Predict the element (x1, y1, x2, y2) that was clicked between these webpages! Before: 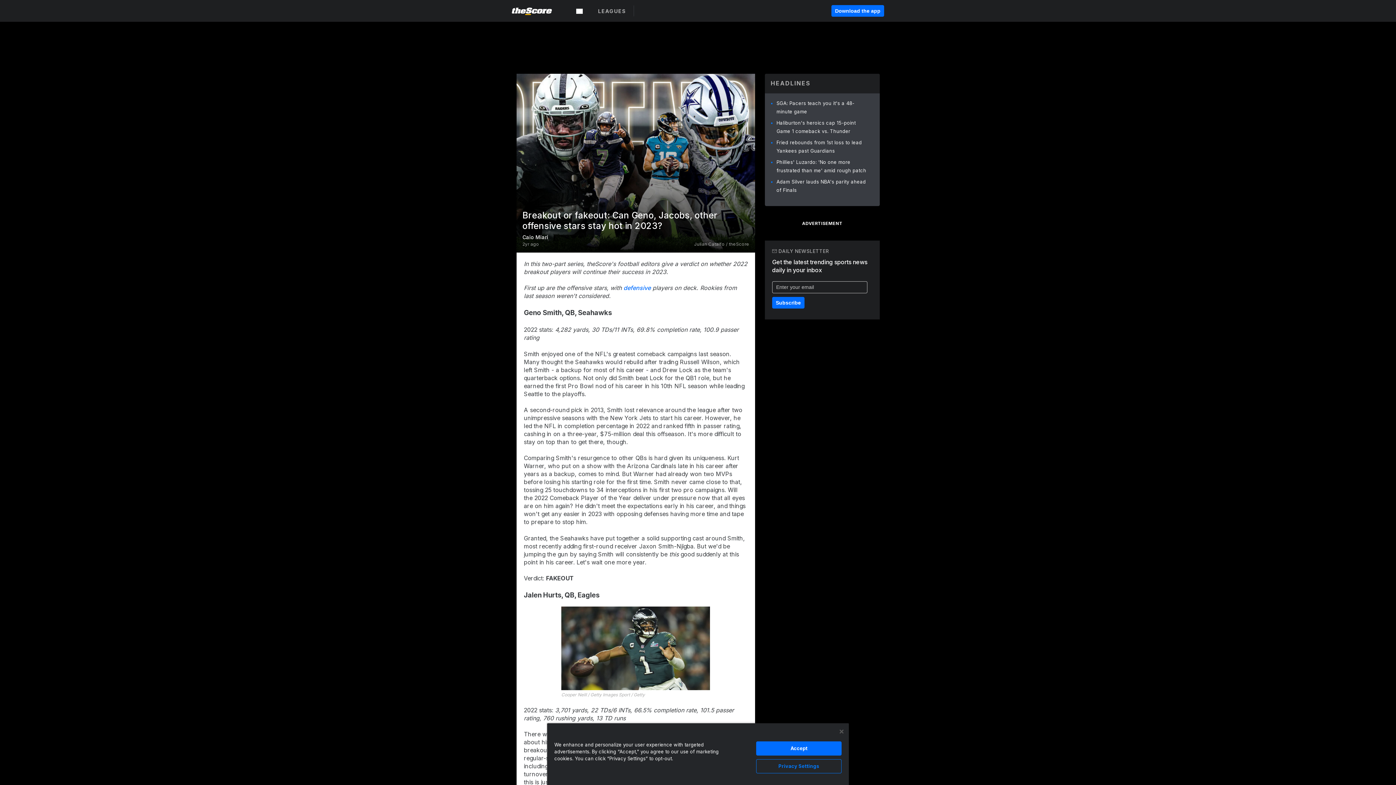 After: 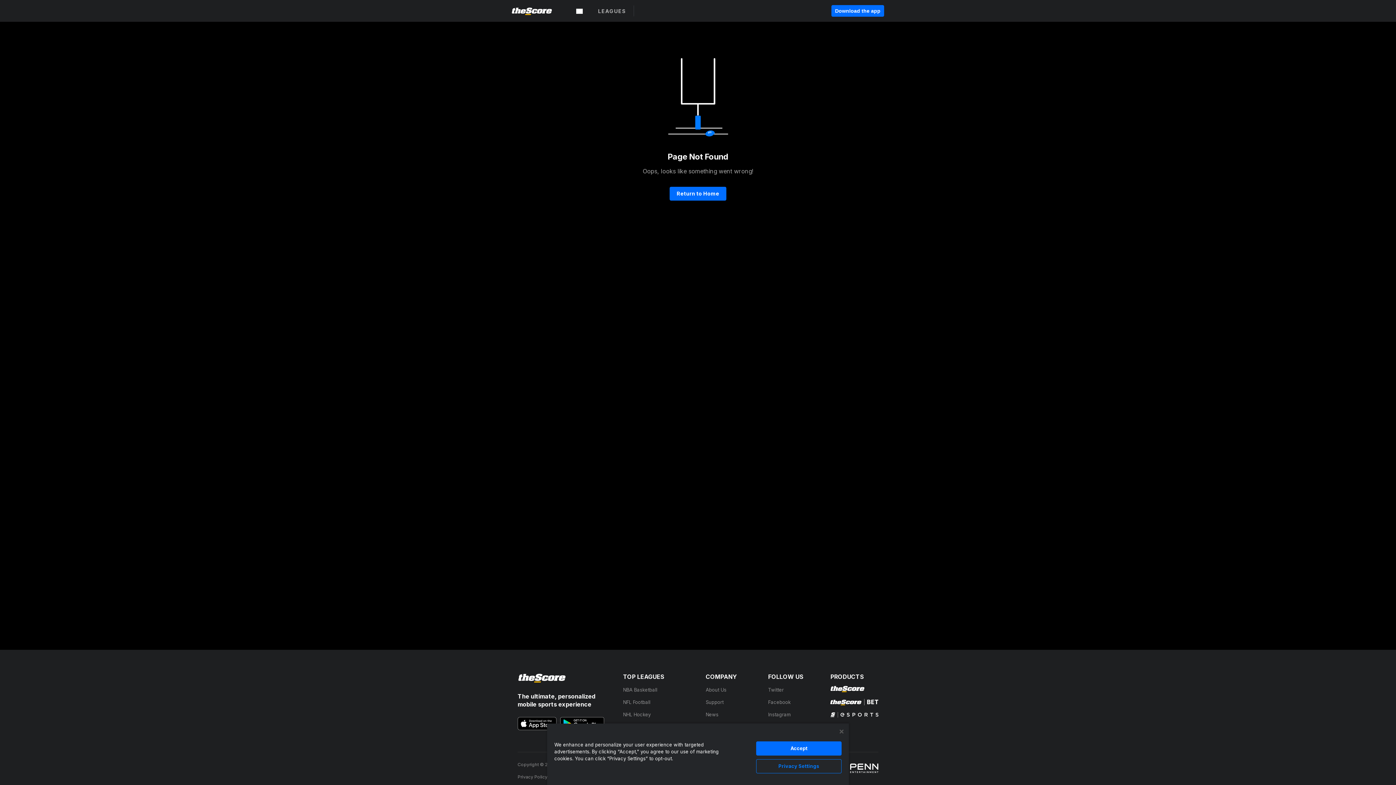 Action: label: Subscribe bbox: (772, 388, 804, 399)